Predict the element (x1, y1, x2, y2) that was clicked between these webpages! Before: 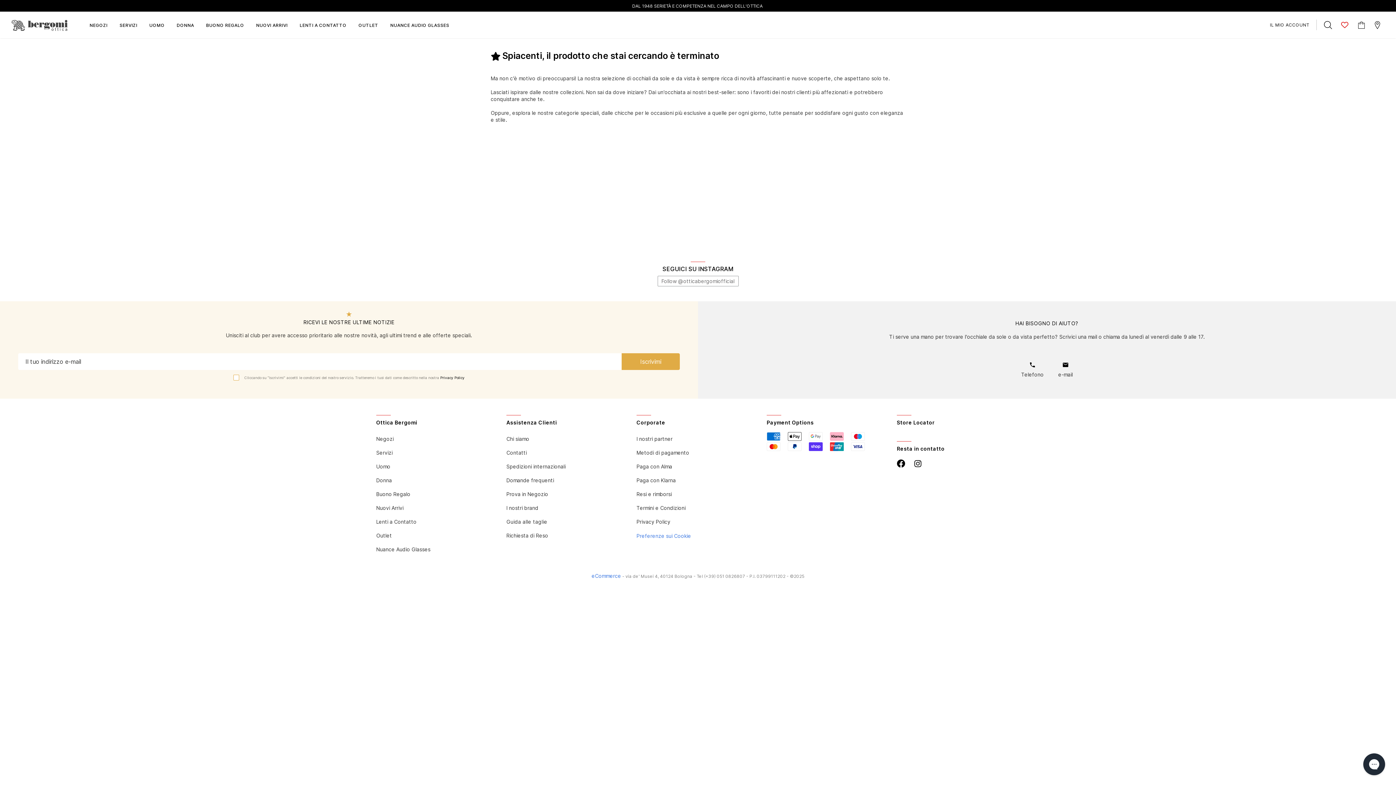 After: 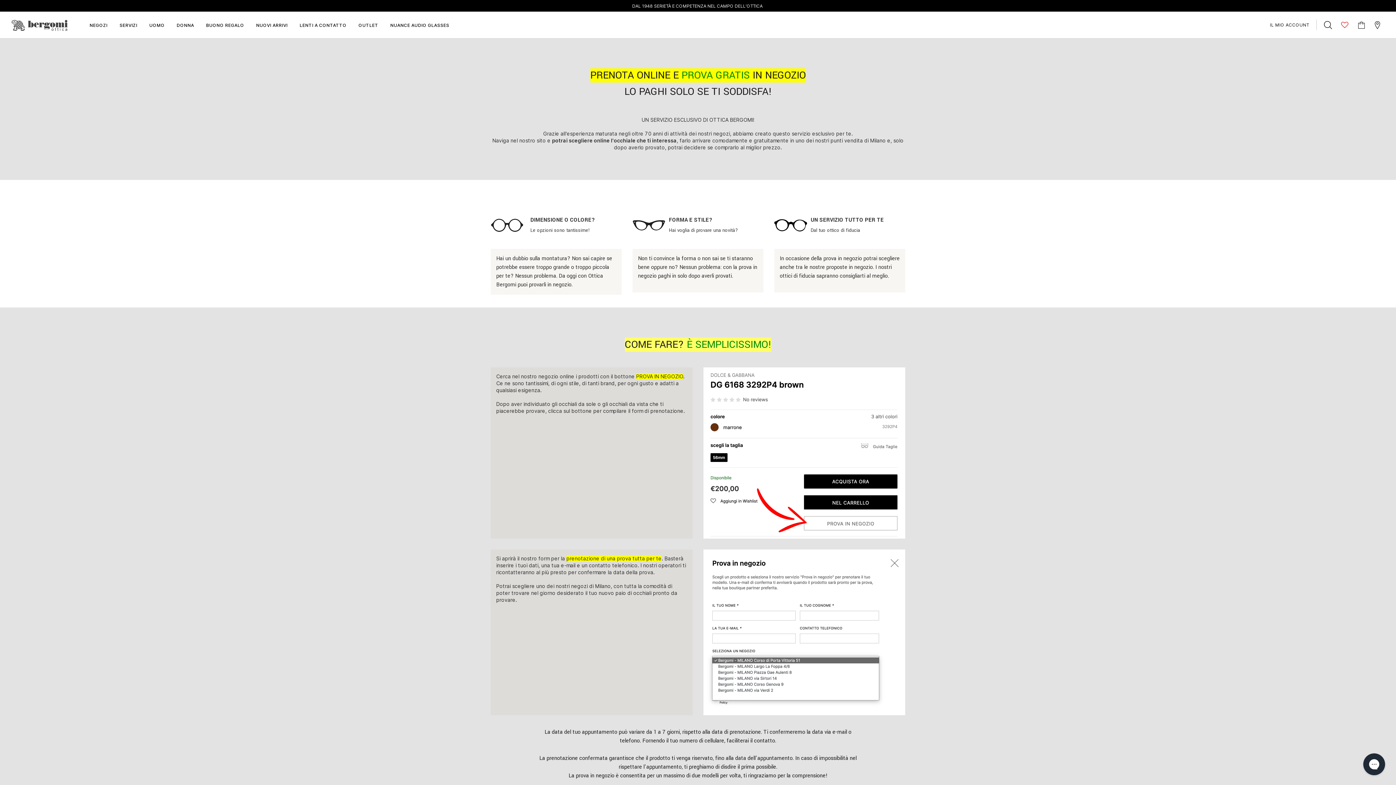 Action: bbox: (506, 487, 629, 501) label: Prova in Negozio